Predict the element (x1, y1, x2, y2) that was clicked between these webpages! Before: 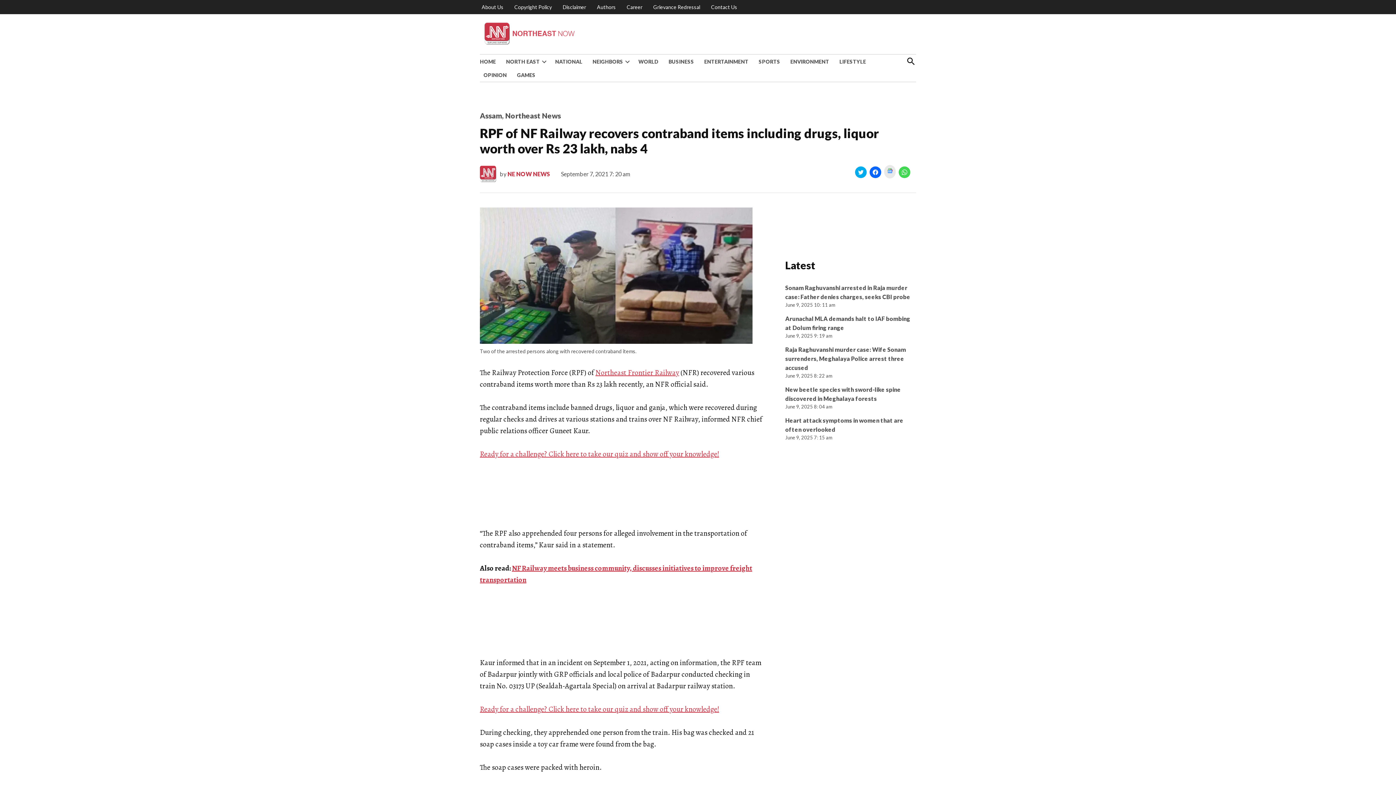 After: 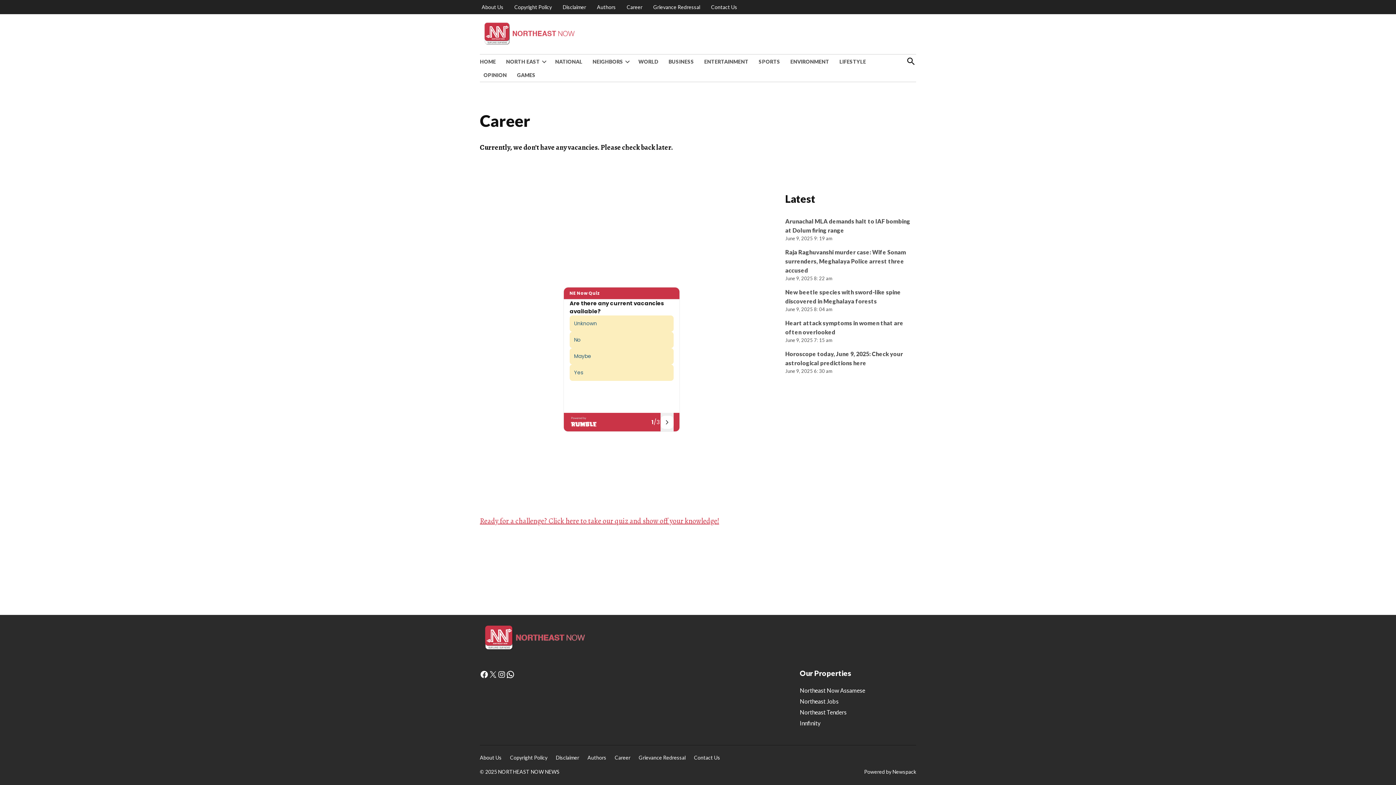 Action: bbox: (625, 2, 644, 12) label: Career